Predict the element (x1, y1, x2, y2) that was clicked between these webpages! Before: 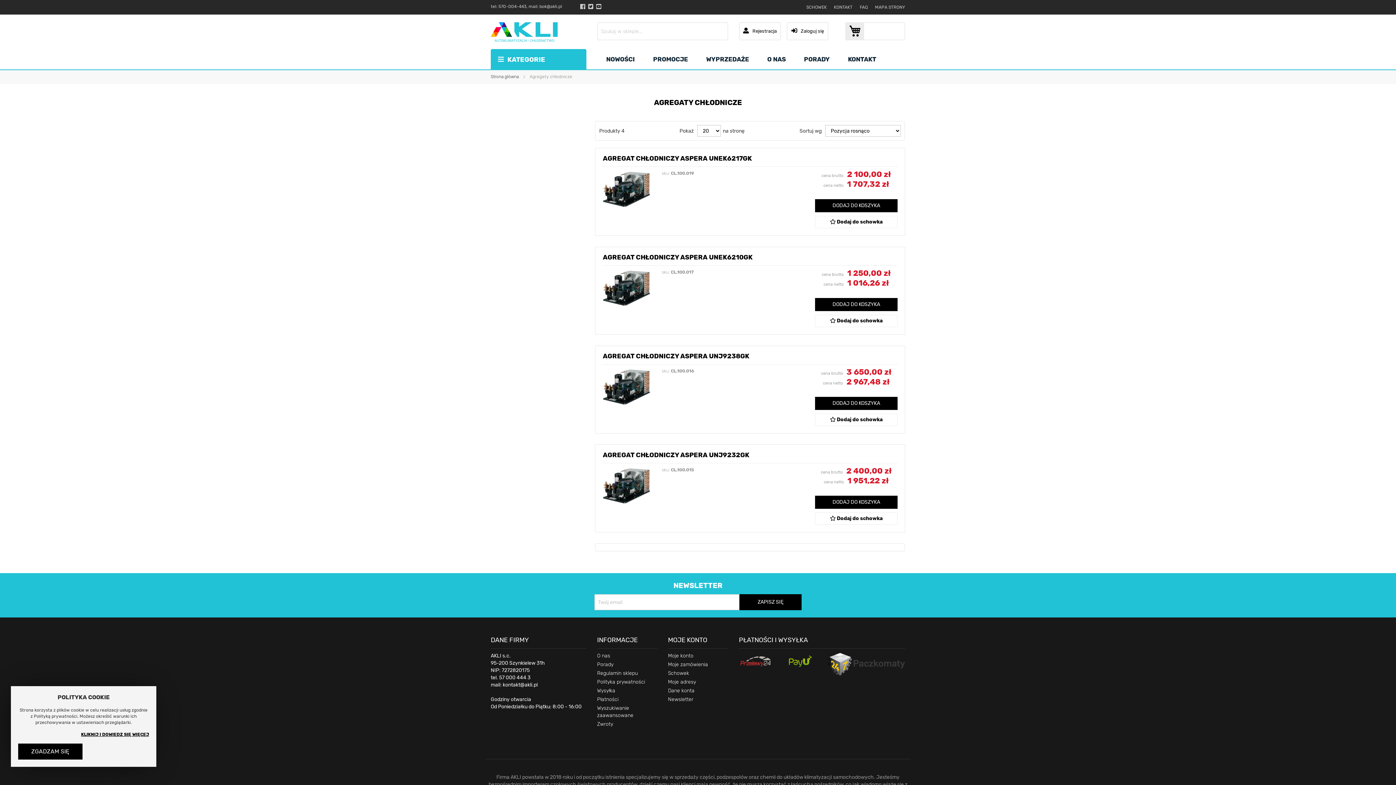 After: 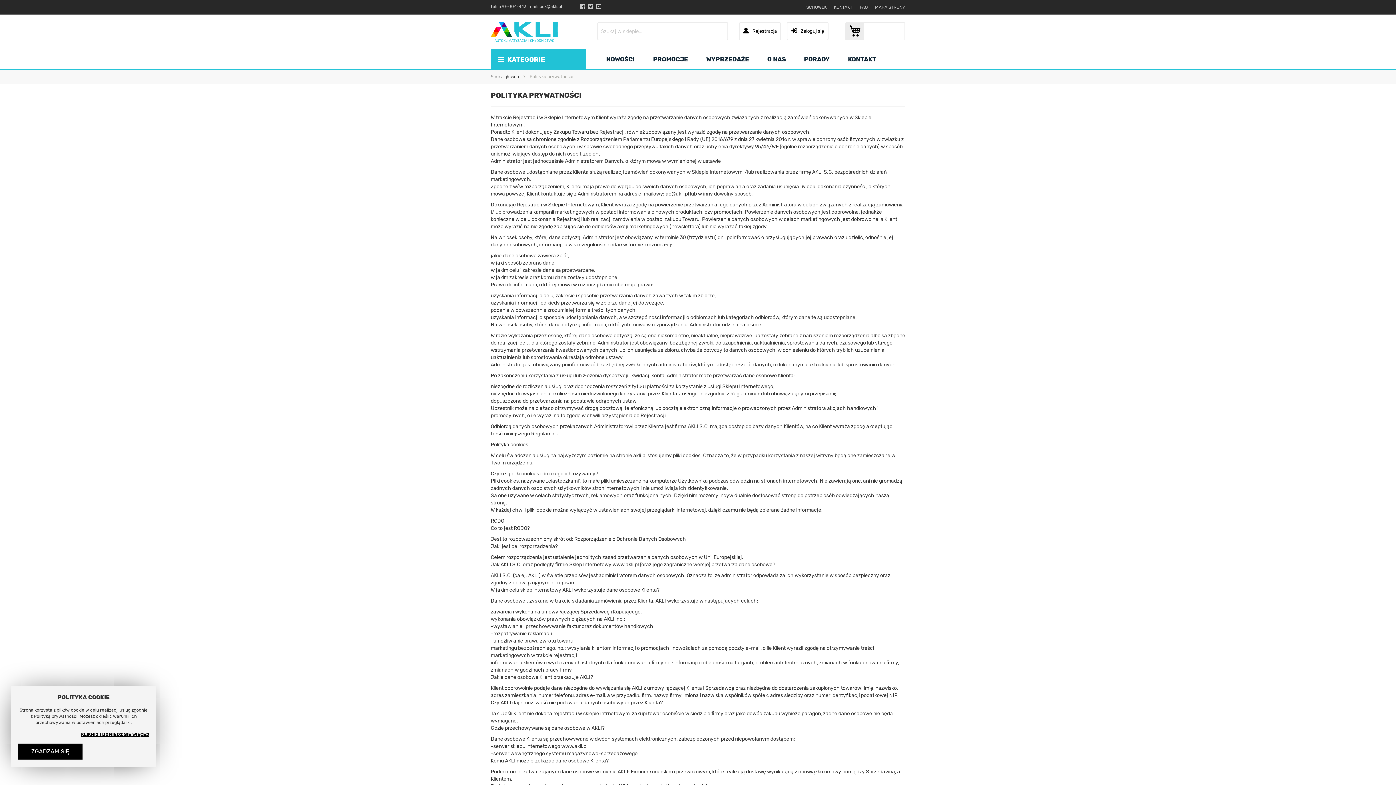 Action: bbox: (81, 732, 149, 744) label: KLIKNIJ I DOWIEDZ SIĘ WIĘCEJ